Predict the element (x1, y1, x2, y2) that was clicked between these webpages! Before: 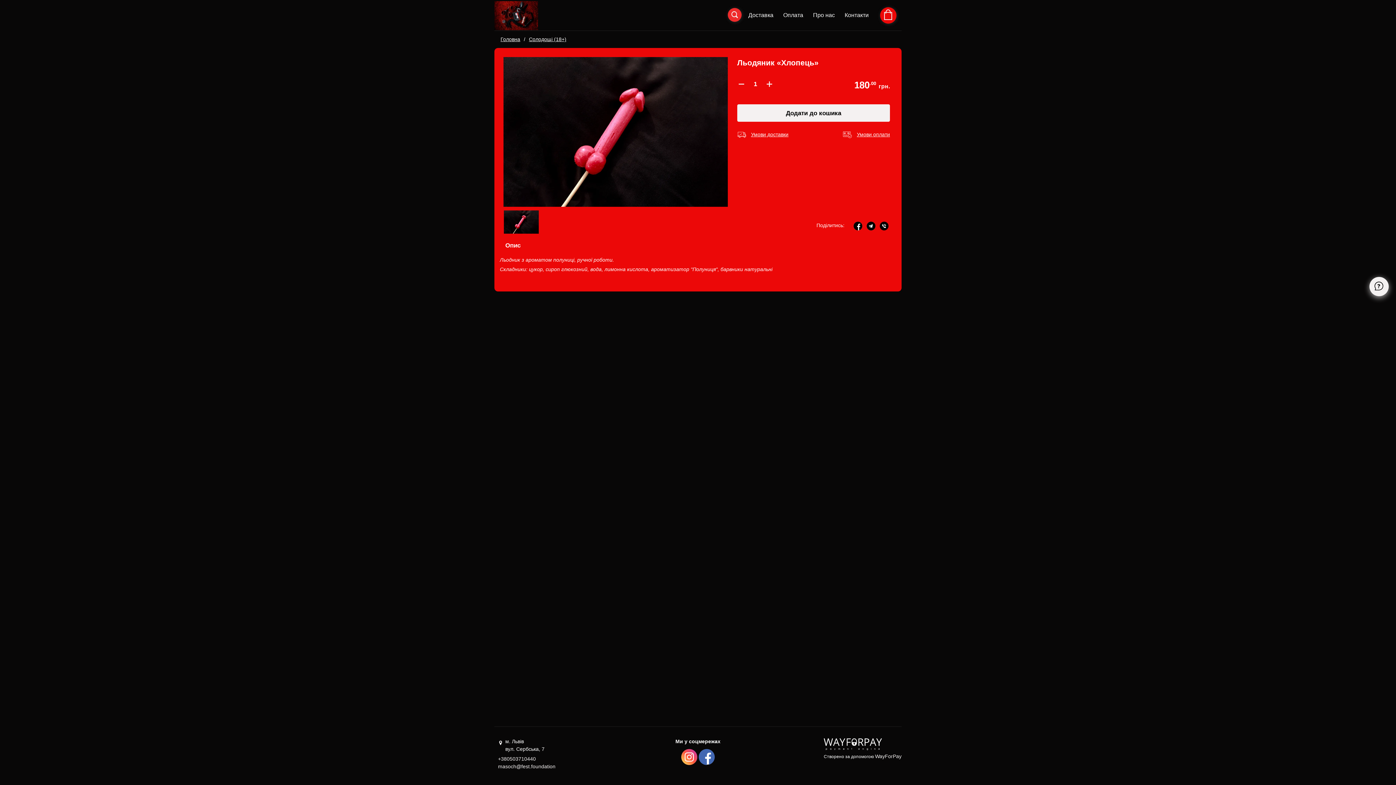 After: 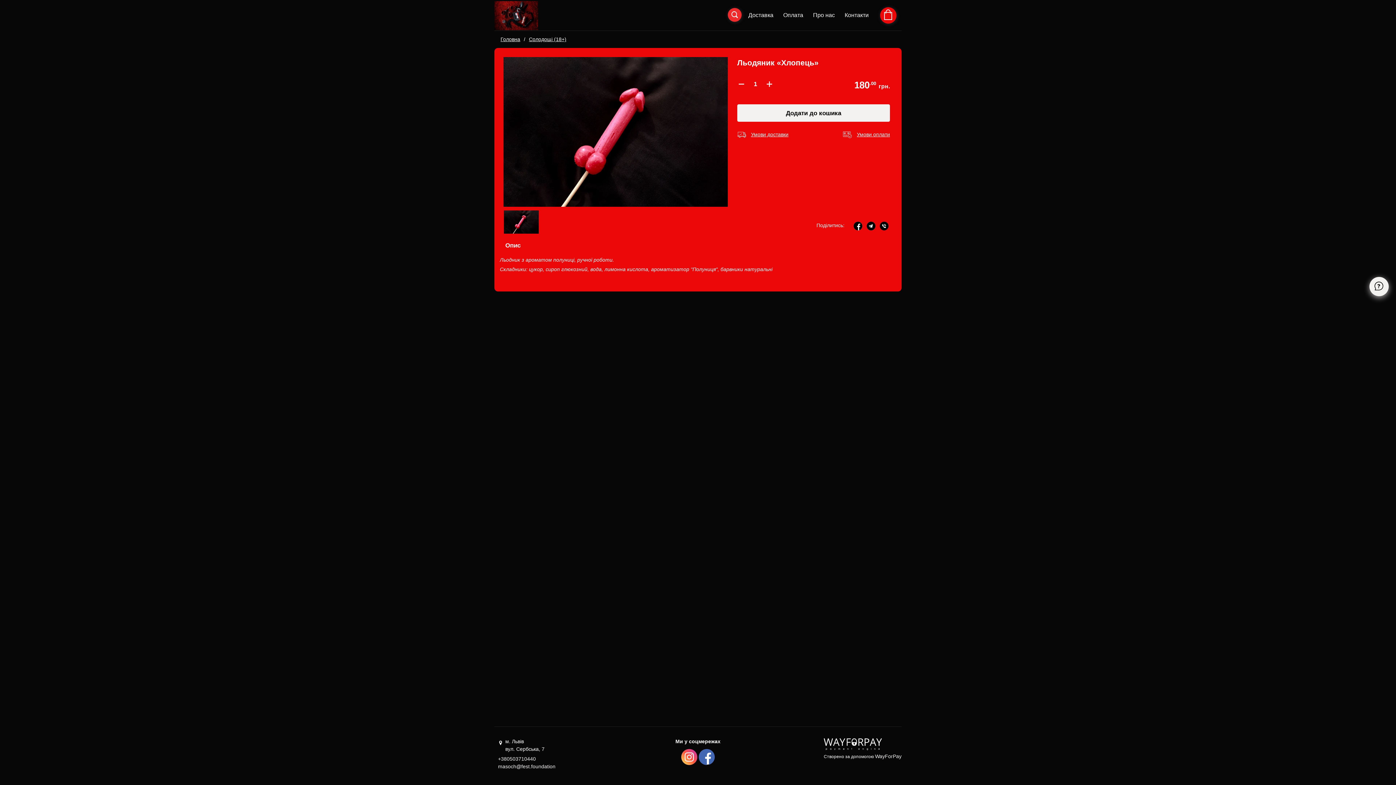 Action: bbox: (823, 738, 882, 749)